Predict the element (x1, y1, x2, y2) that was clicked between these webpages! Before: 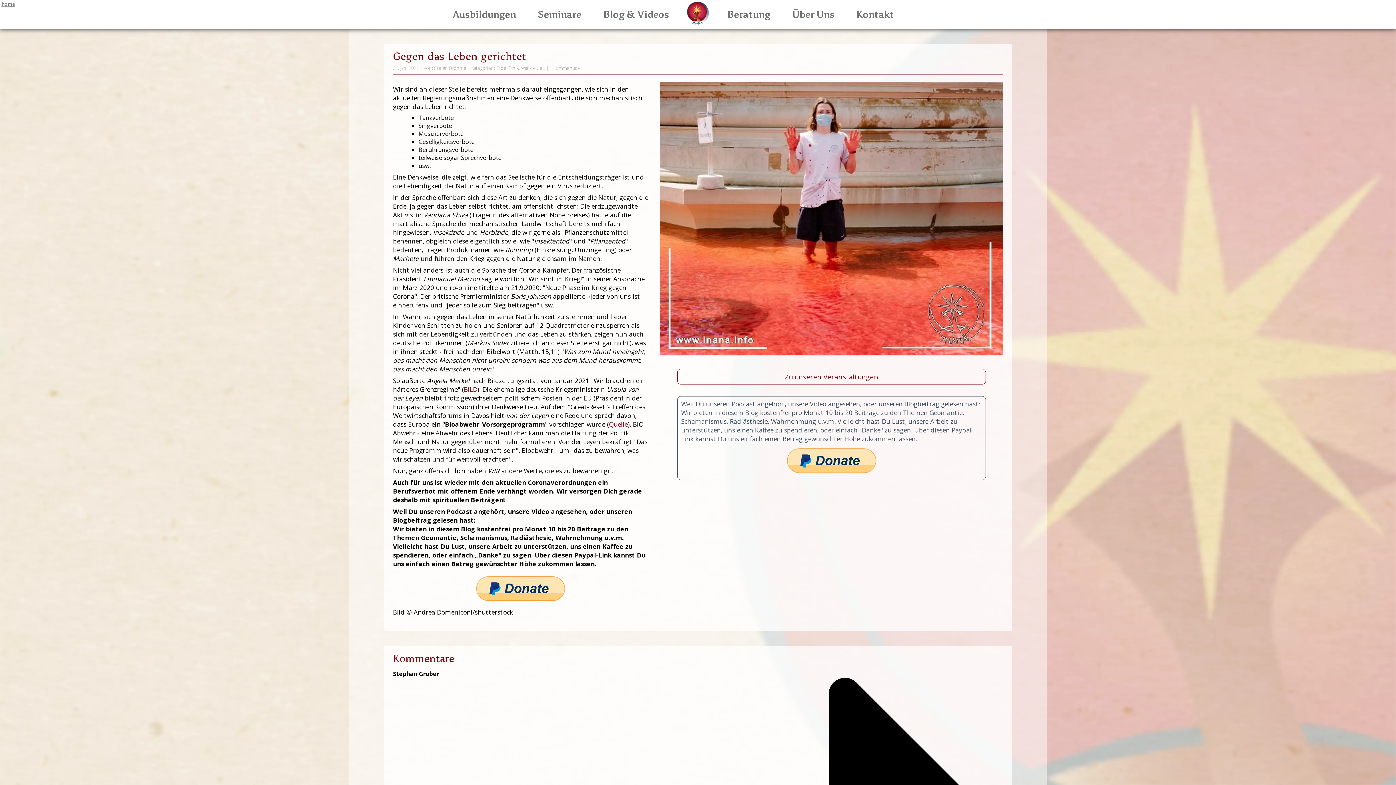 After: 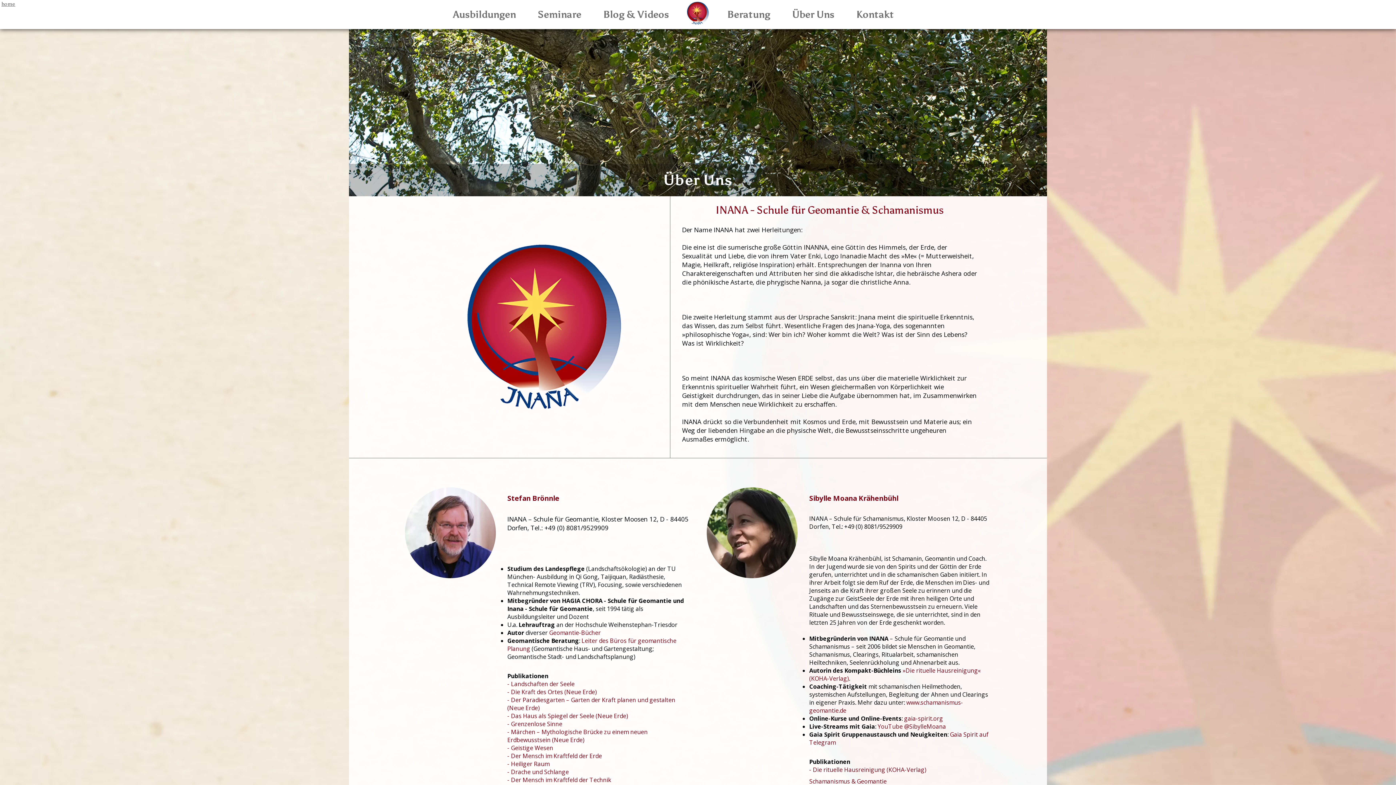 Action: label: Über Uns bbox: (788, 5, 838, 24)